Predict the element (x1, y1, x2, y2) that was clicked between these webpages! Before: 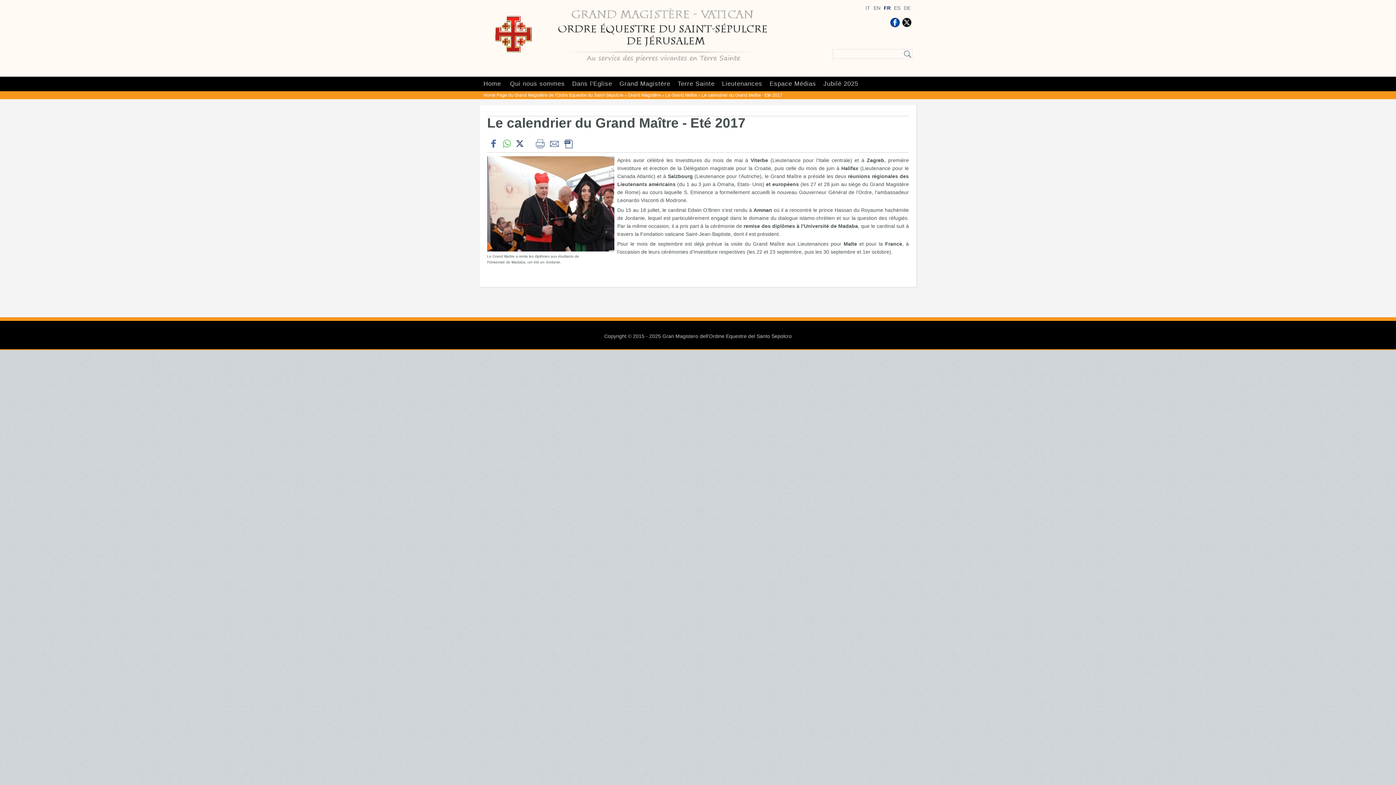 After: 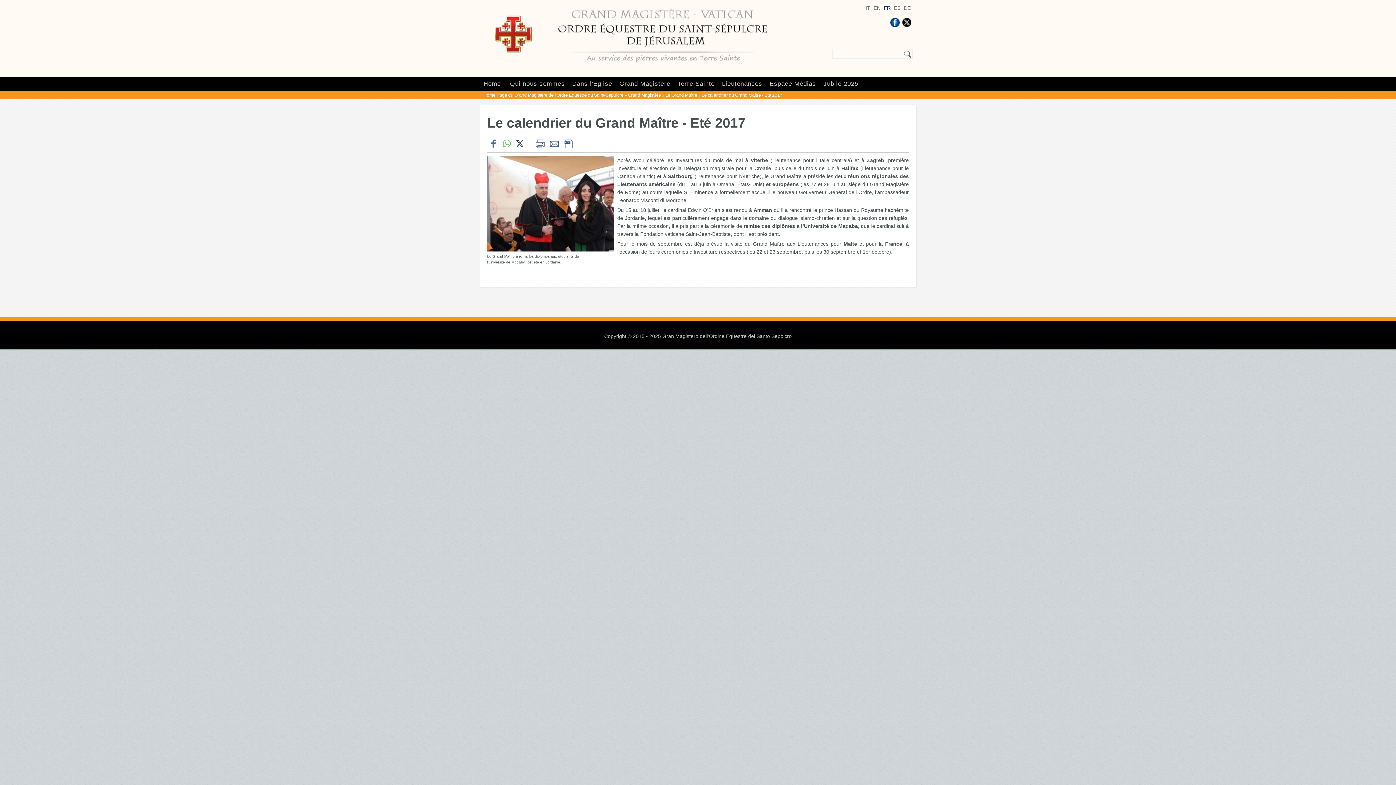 Action: bbox: (890, 17, 900, 27)